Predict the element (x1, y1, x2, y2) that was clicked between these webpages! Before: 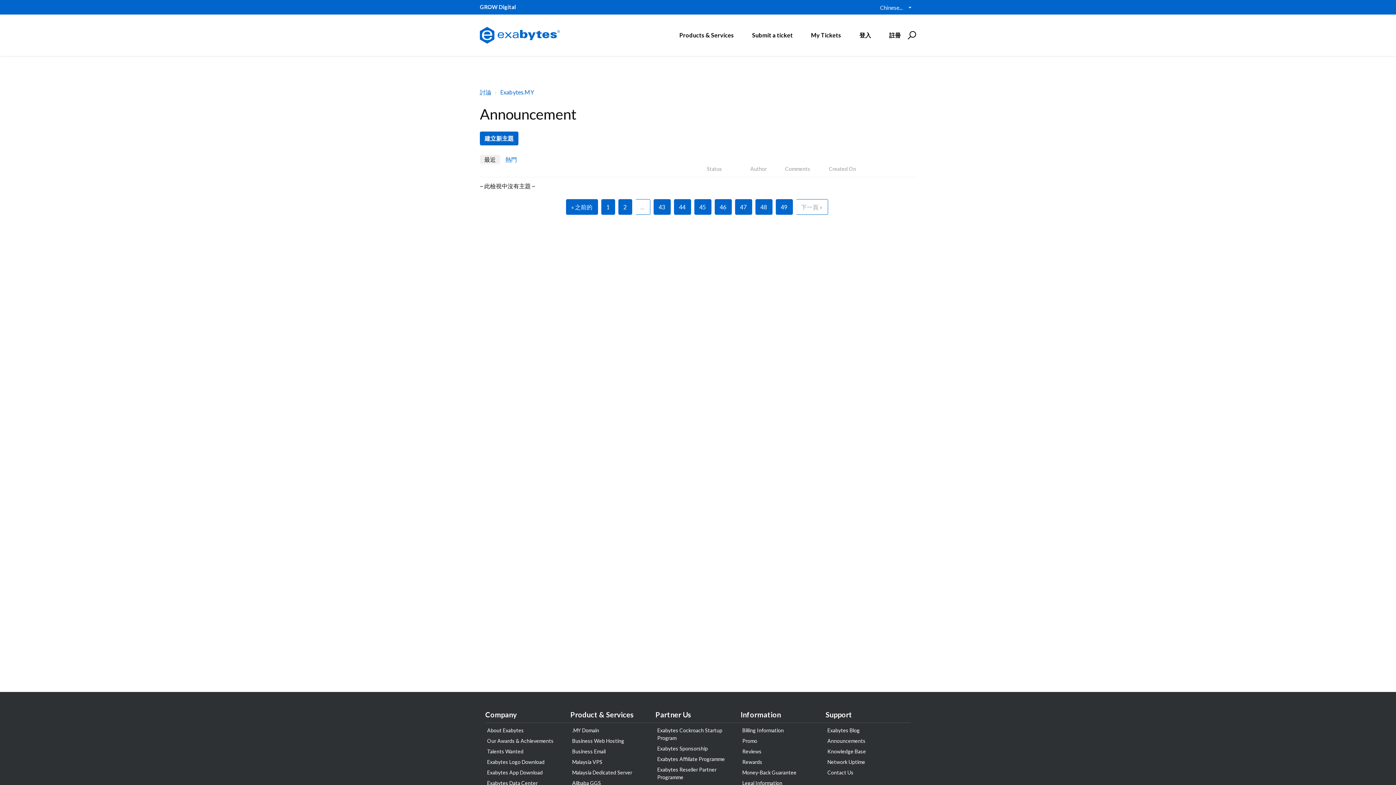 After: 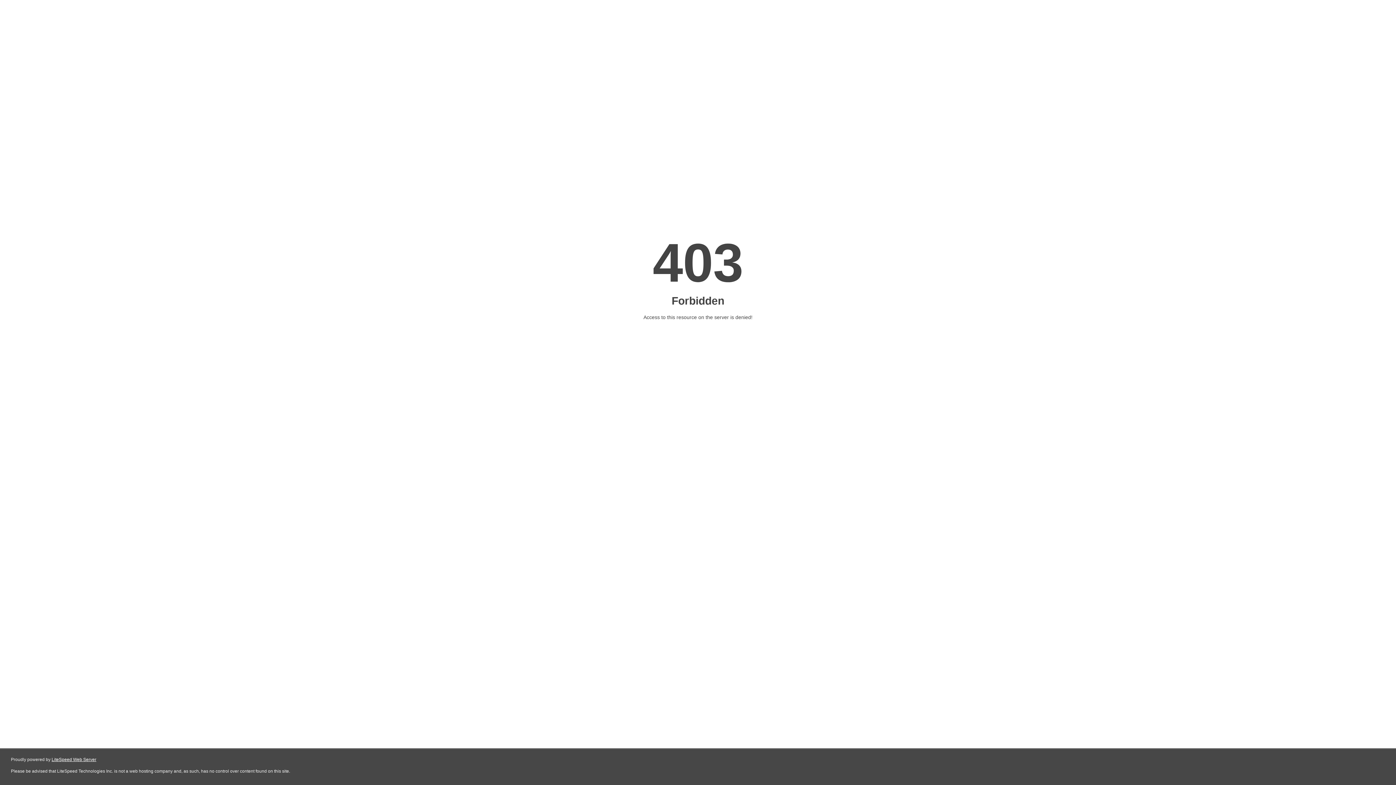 Action: bbox: (657, 756, 725, 762) label: Exabytes Affiliate Programme